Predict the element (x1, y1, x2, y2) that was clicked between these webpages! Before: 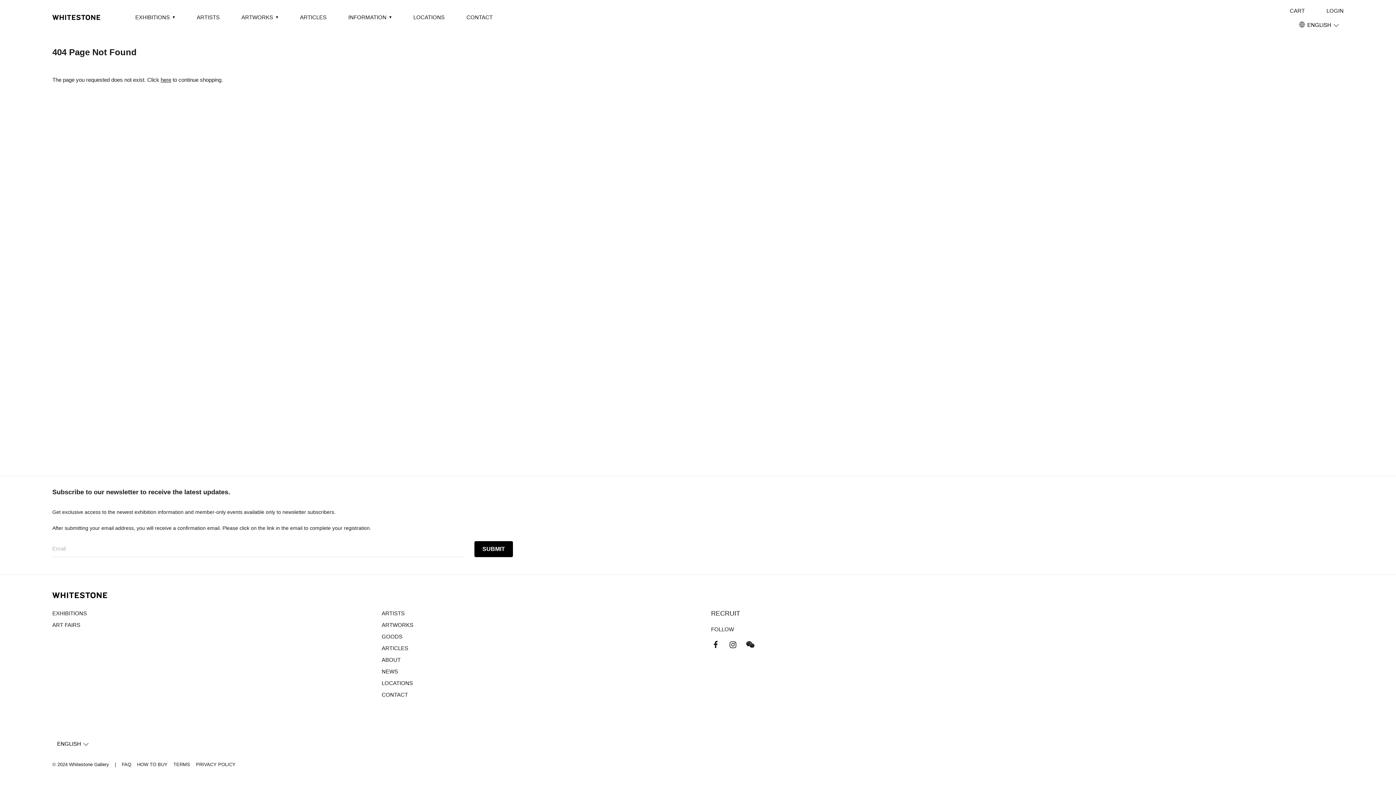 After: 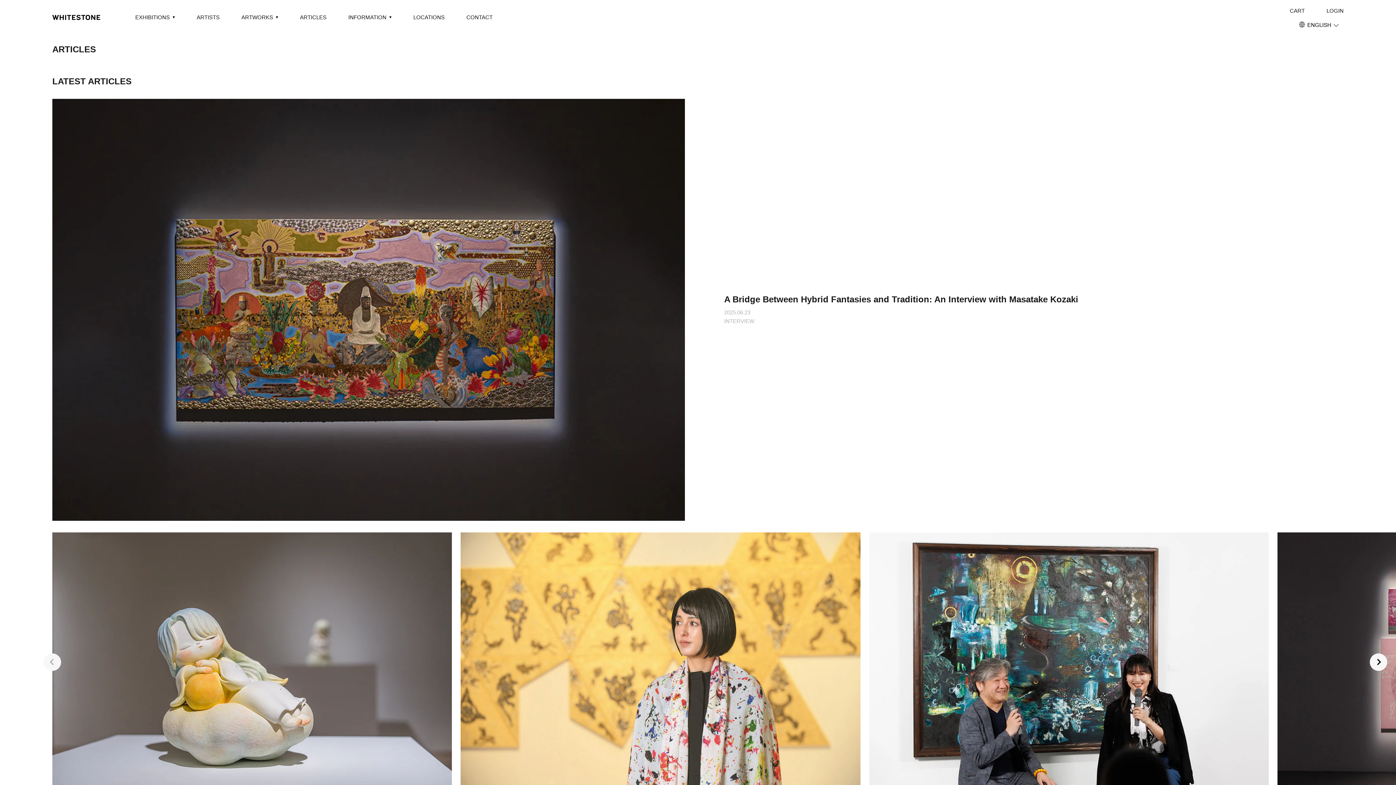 Action: bbox: (300, 13, 326, 21) label: ARTICLES